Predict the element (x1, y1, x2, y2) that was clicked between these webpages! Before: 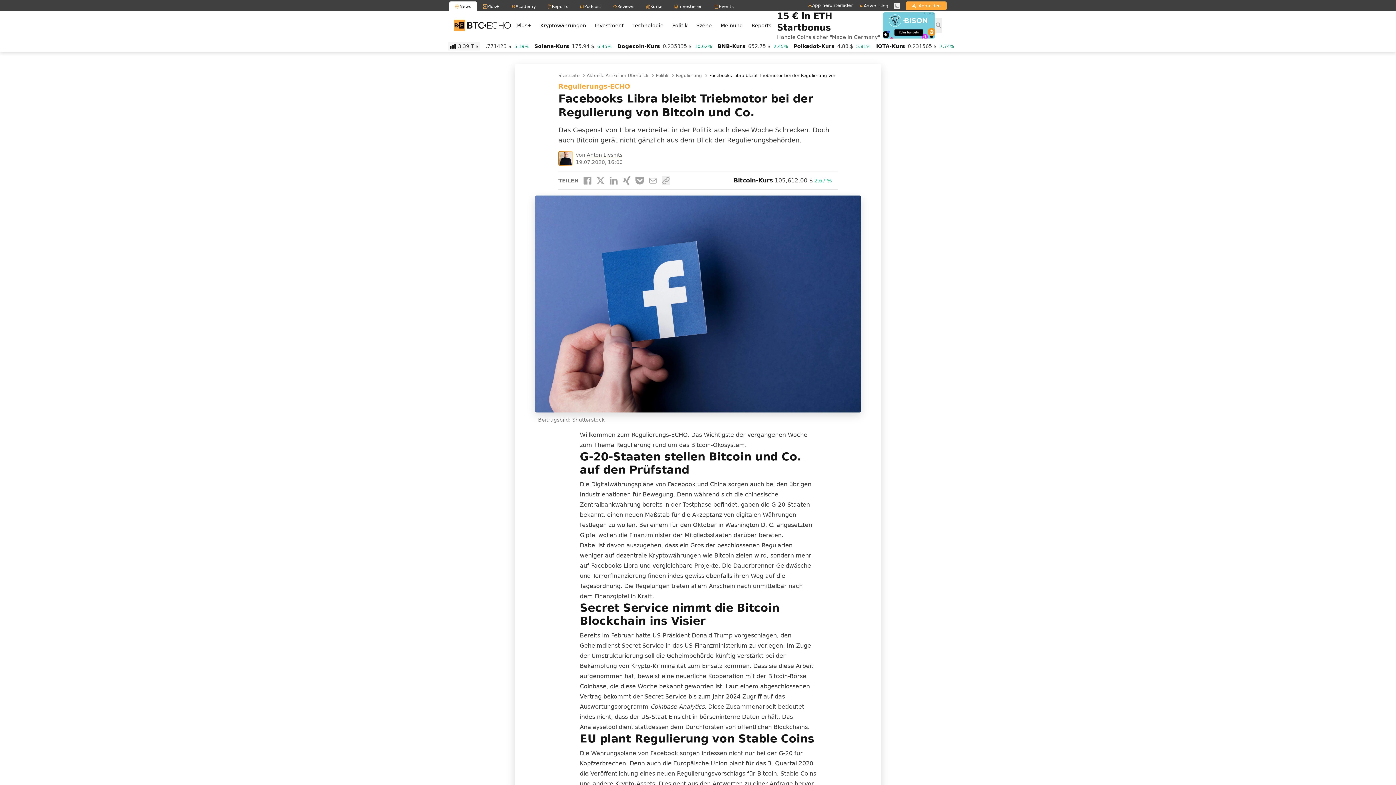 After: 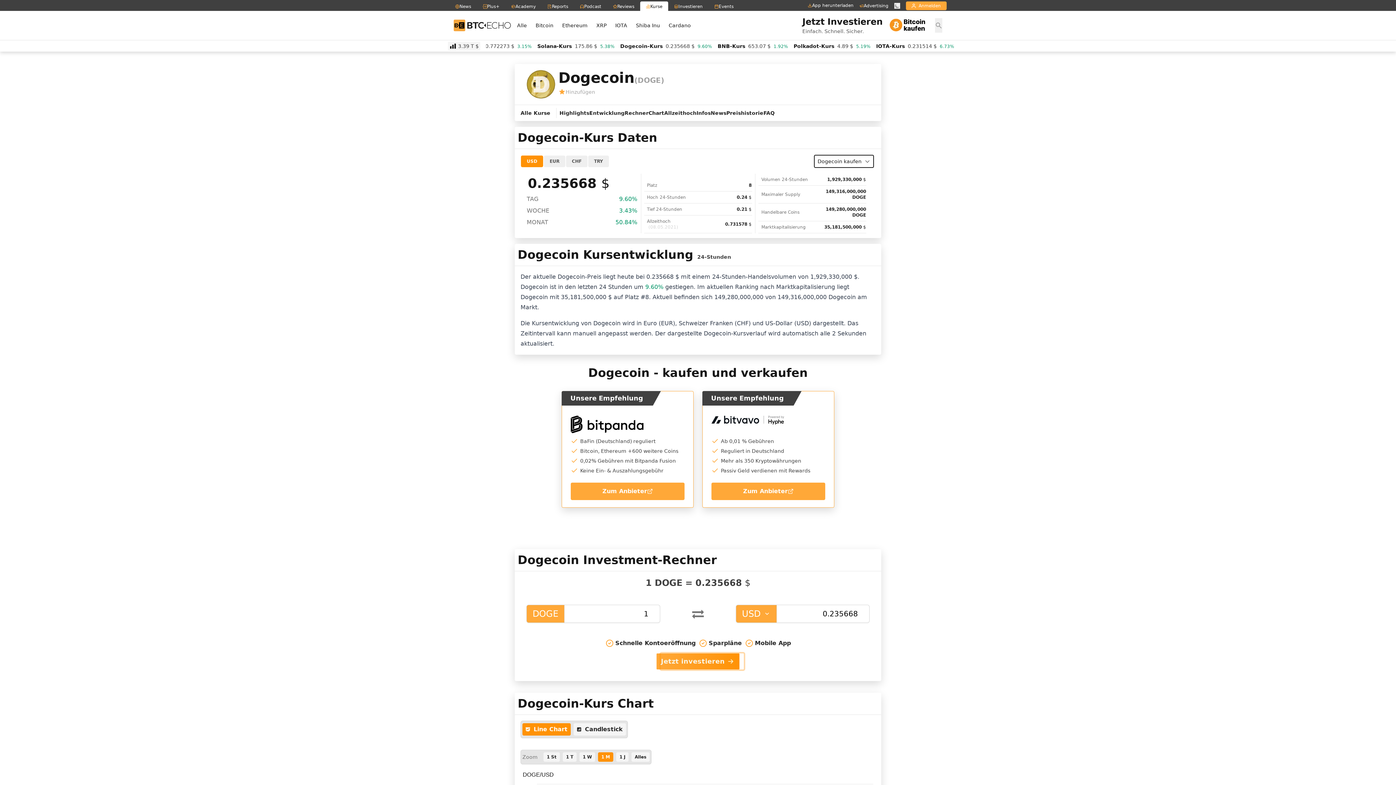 Action: bbox: (751, 41, 845, 50) label: Dogecoin-Kurs0.235335 $10.62%